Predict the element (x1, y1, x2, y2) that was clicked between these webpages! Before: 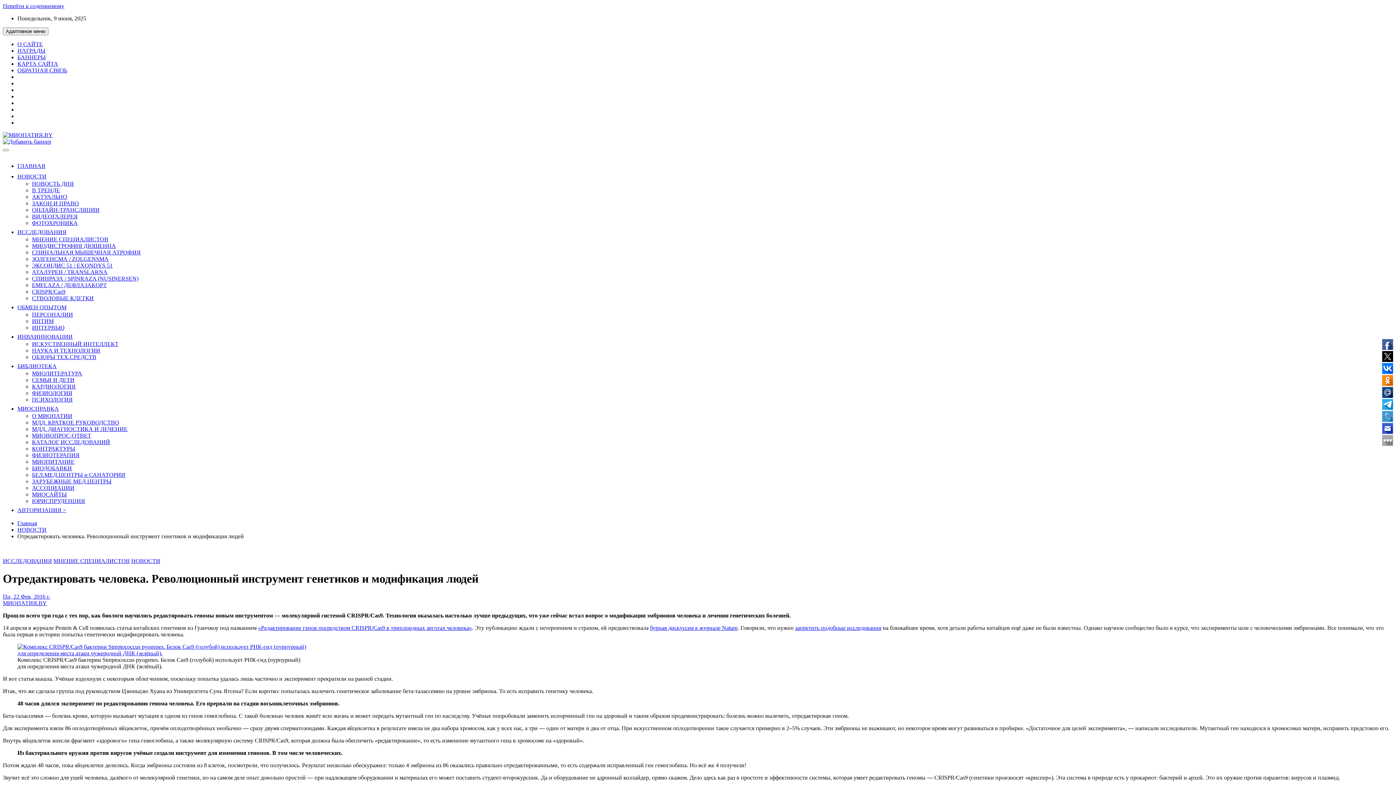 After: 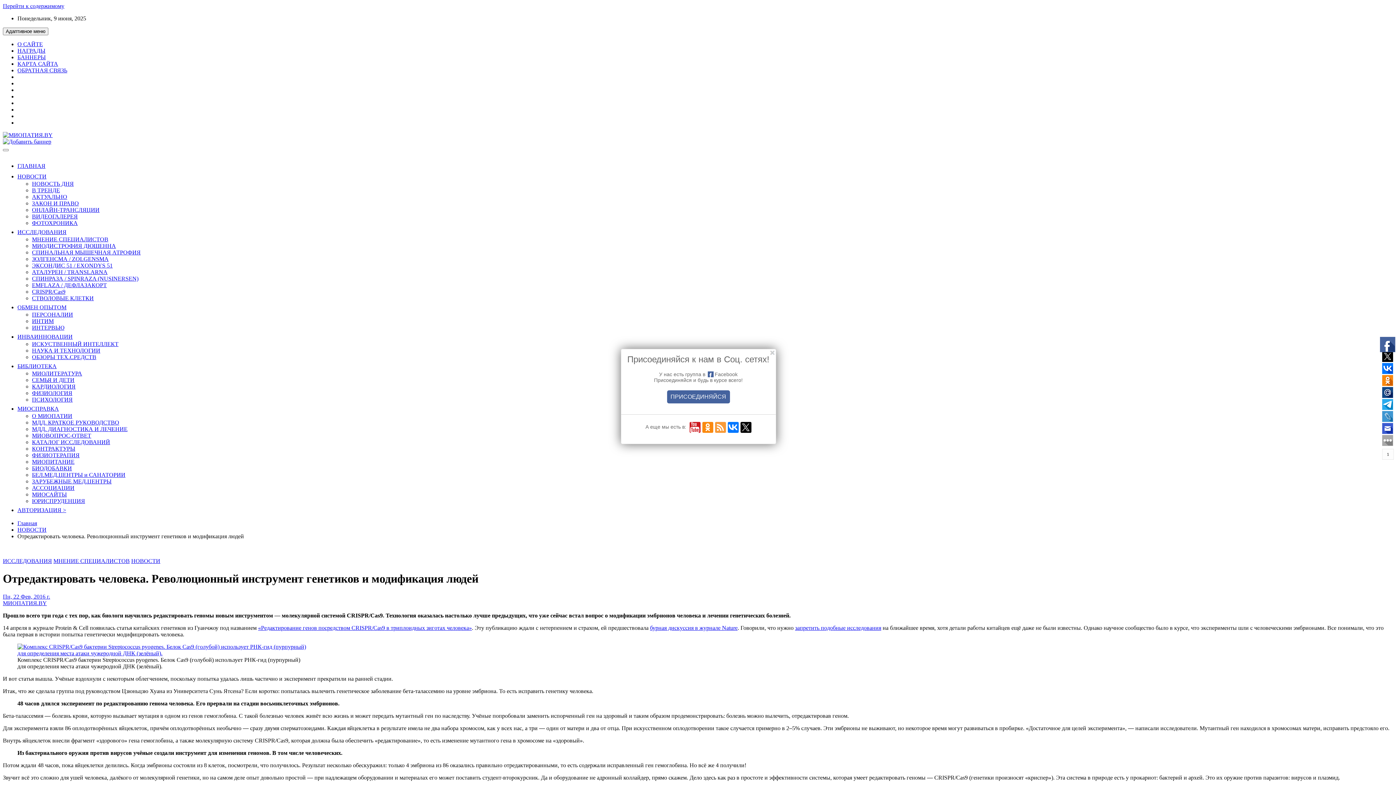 Action: bbox: (1382, 339, 1393, 350)